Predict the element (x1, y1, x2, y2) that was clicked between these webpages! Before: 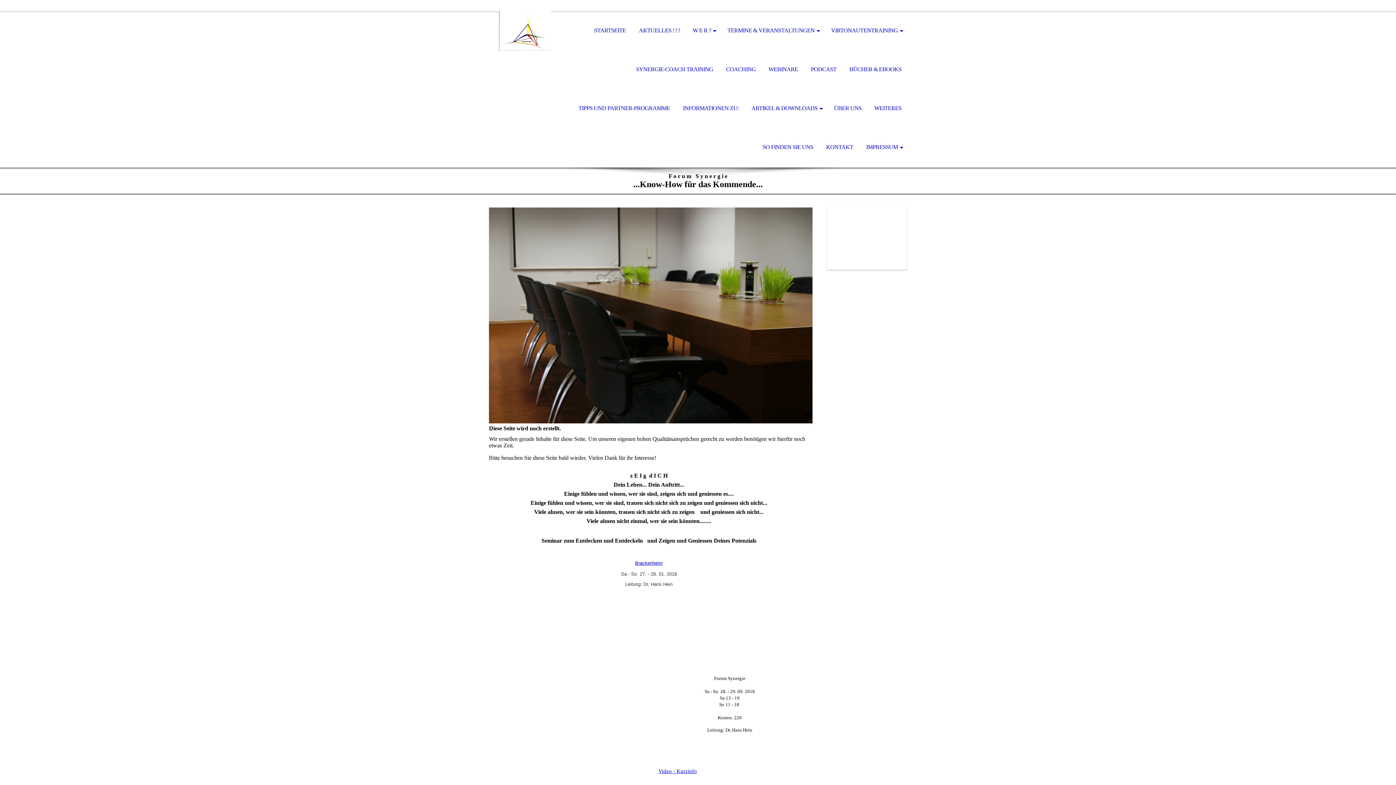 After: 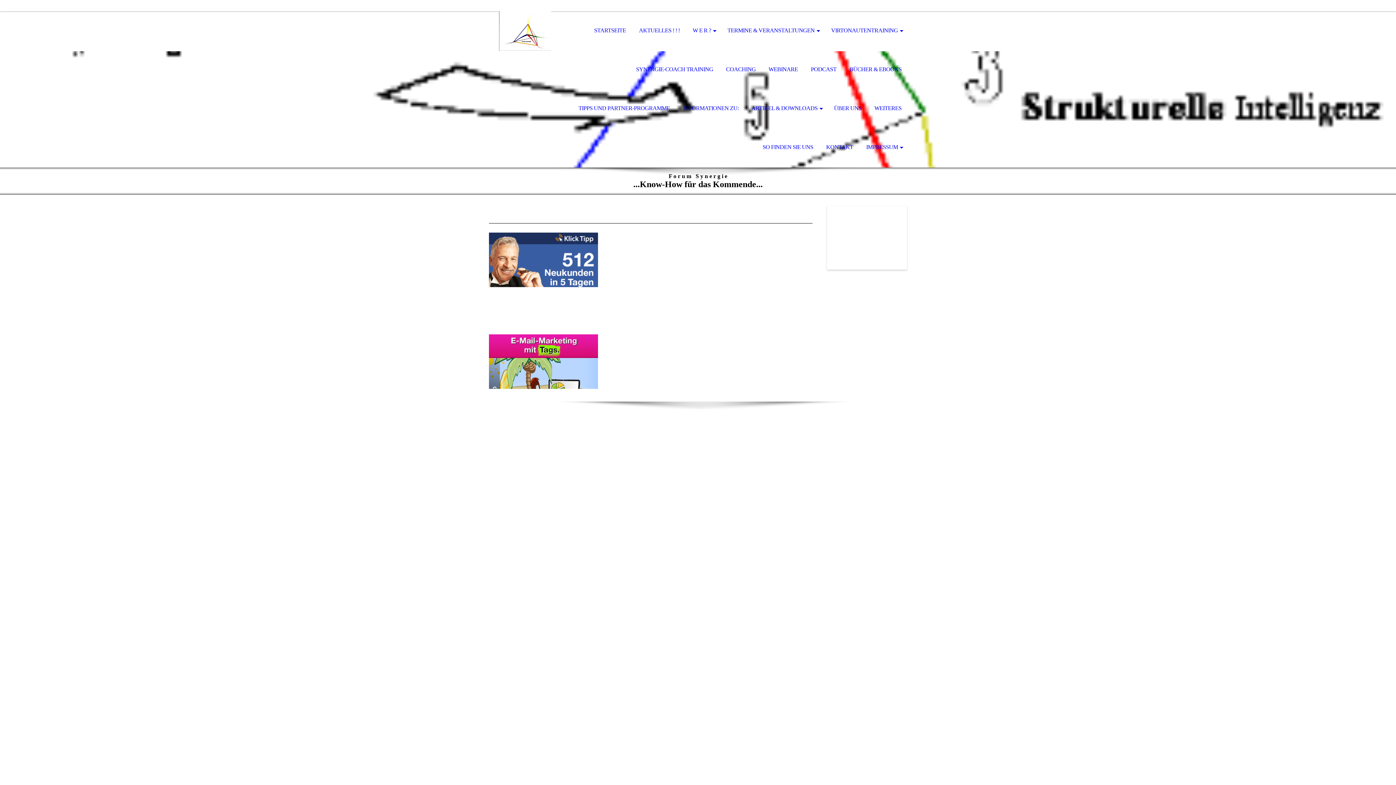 Action: label: WEITERES bbox: (869, 89, 907, 128)